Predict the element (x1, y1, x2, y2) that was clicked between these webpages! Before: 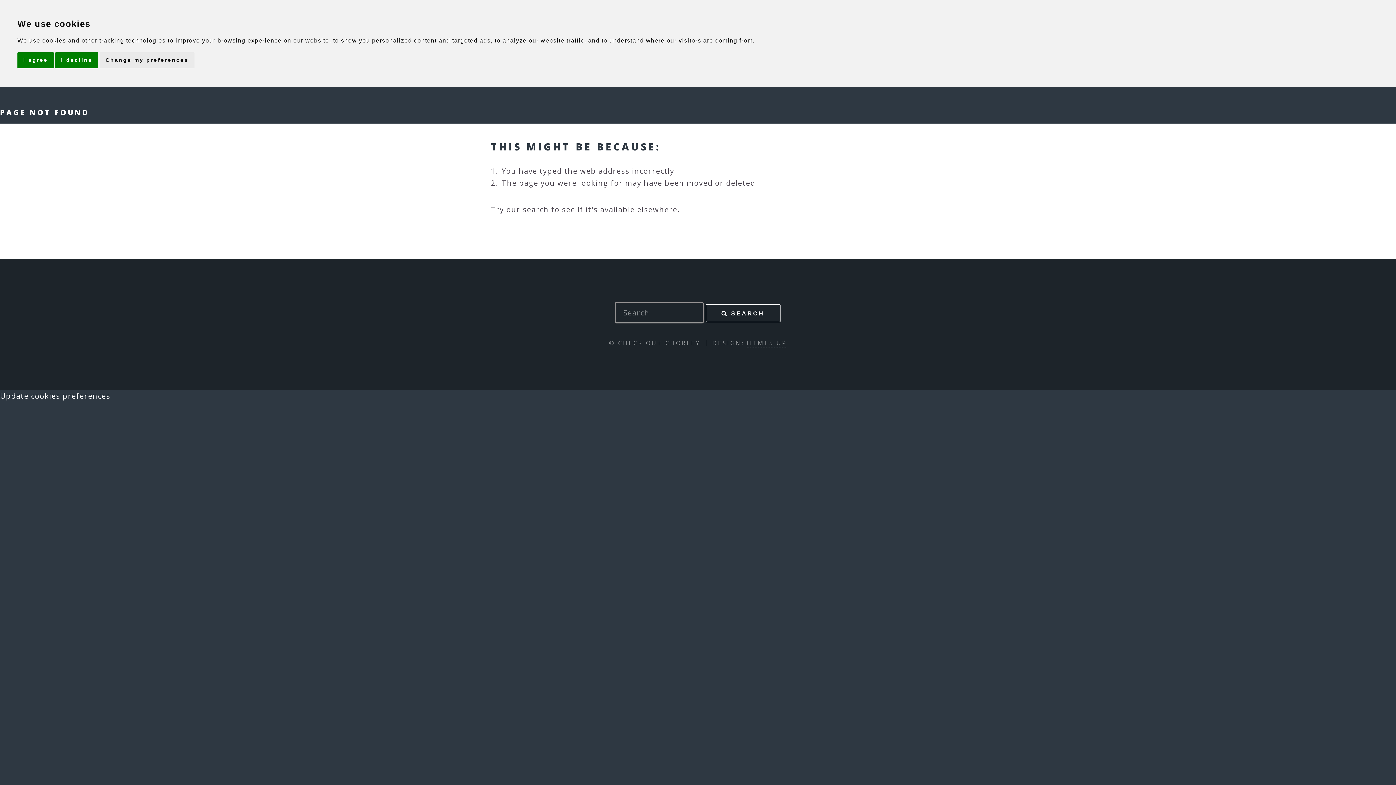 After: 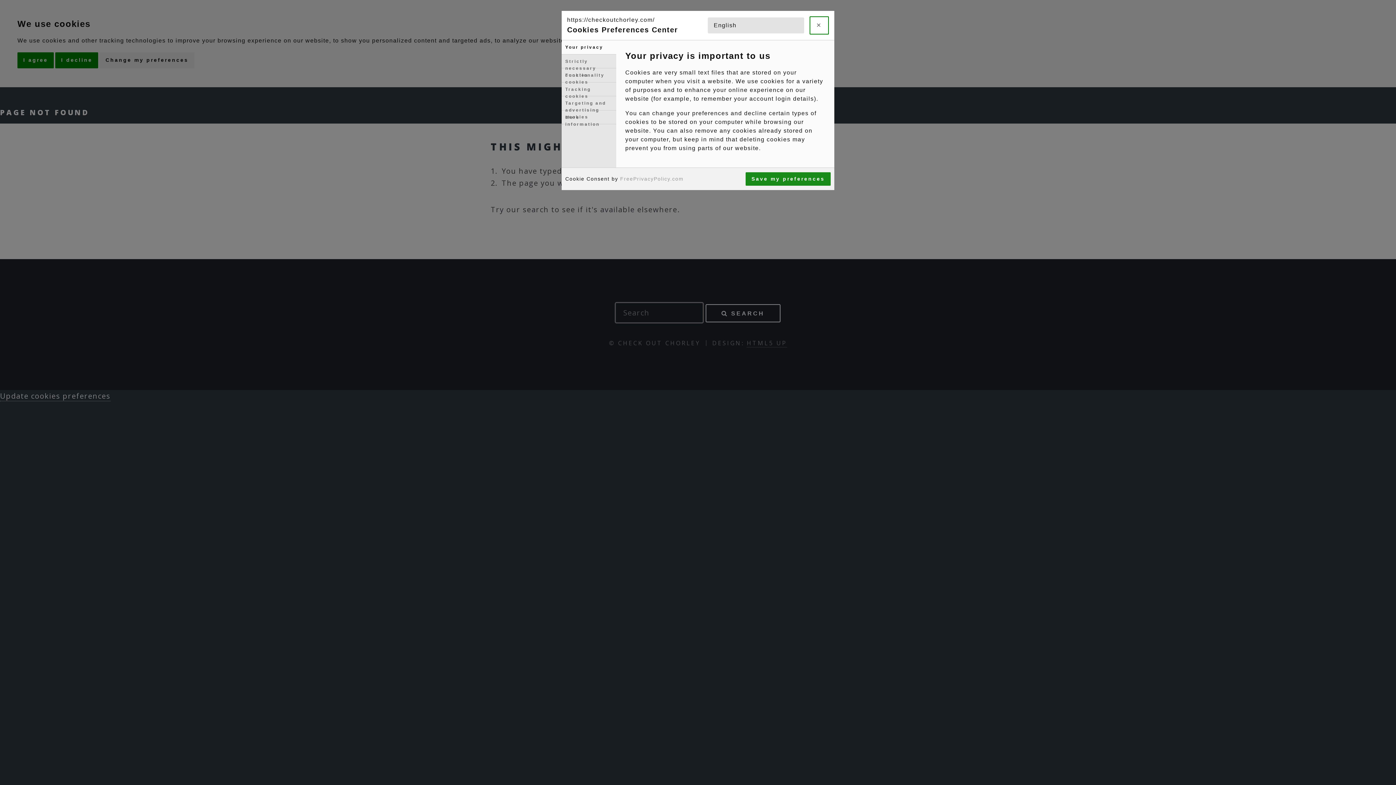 Action: label: Update cookies preferences bbox: (0, 391, 110, 401)